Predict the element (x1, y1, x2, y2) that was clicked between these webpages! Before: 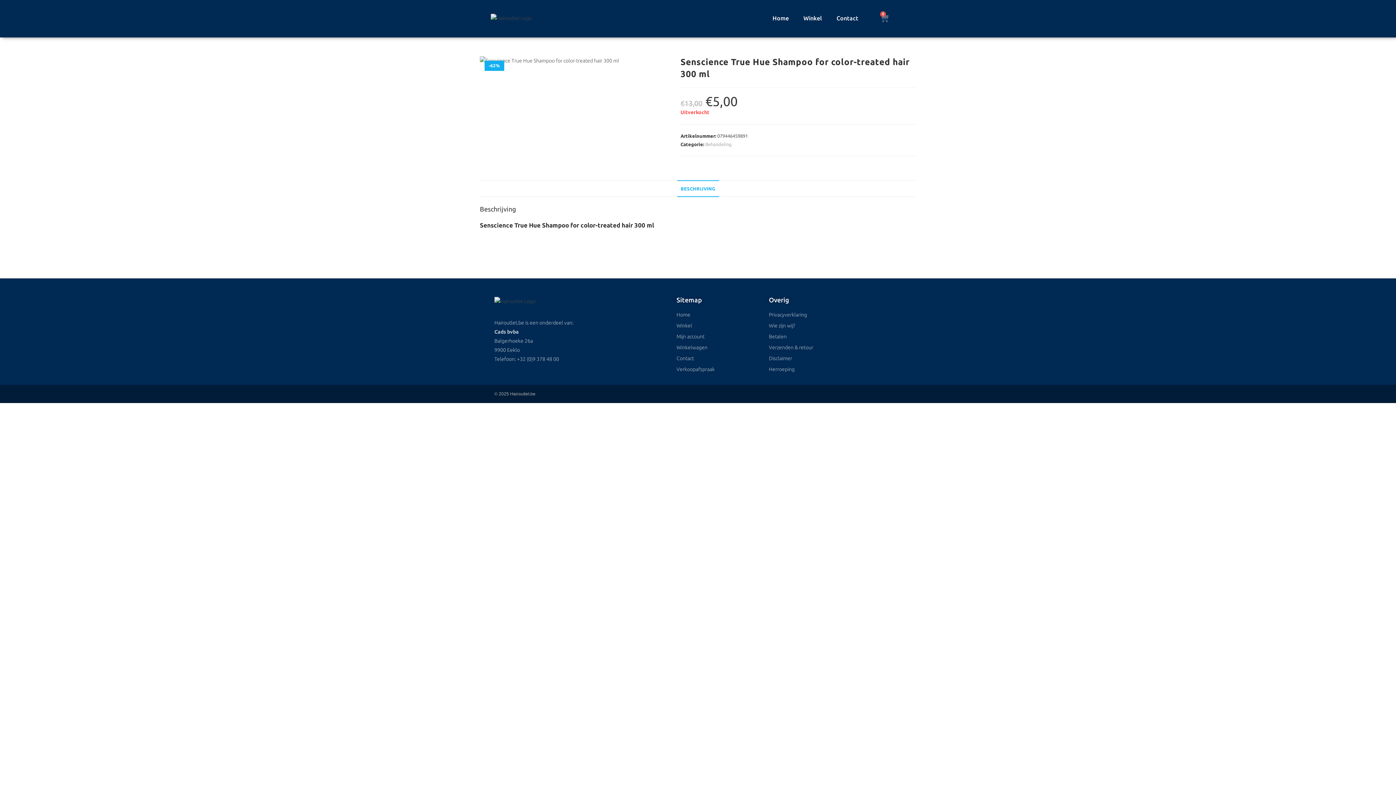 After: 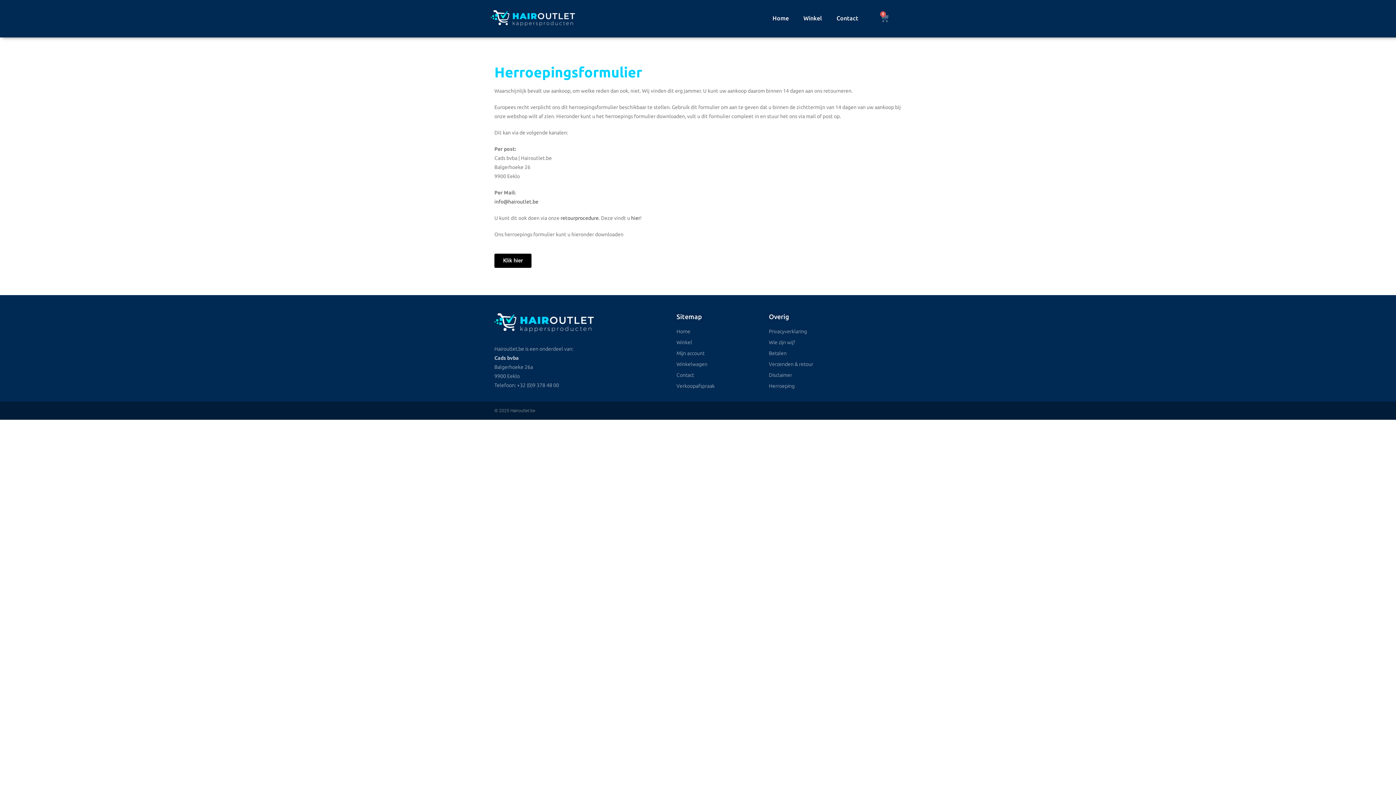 Action: bbox: (769, 365, 901, 374) label: Herroeping